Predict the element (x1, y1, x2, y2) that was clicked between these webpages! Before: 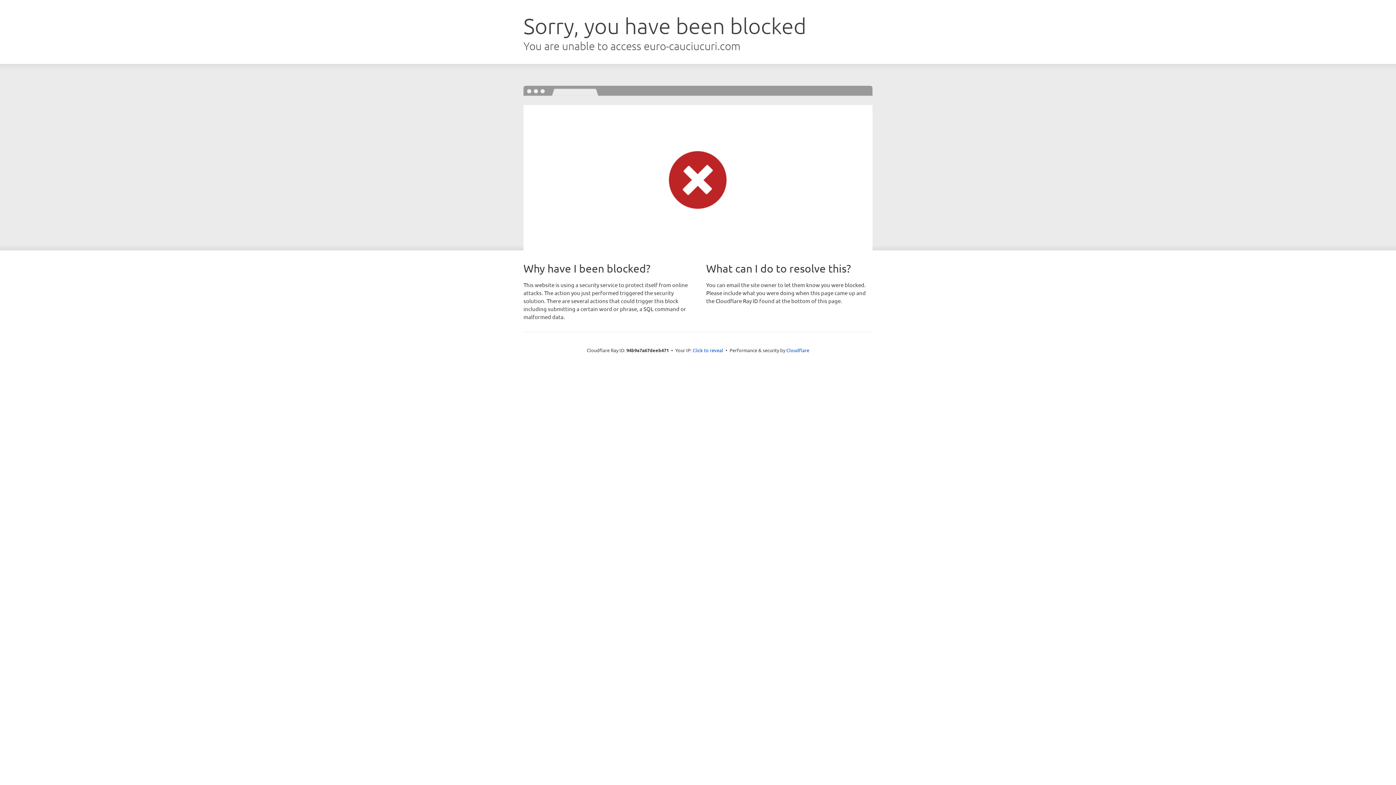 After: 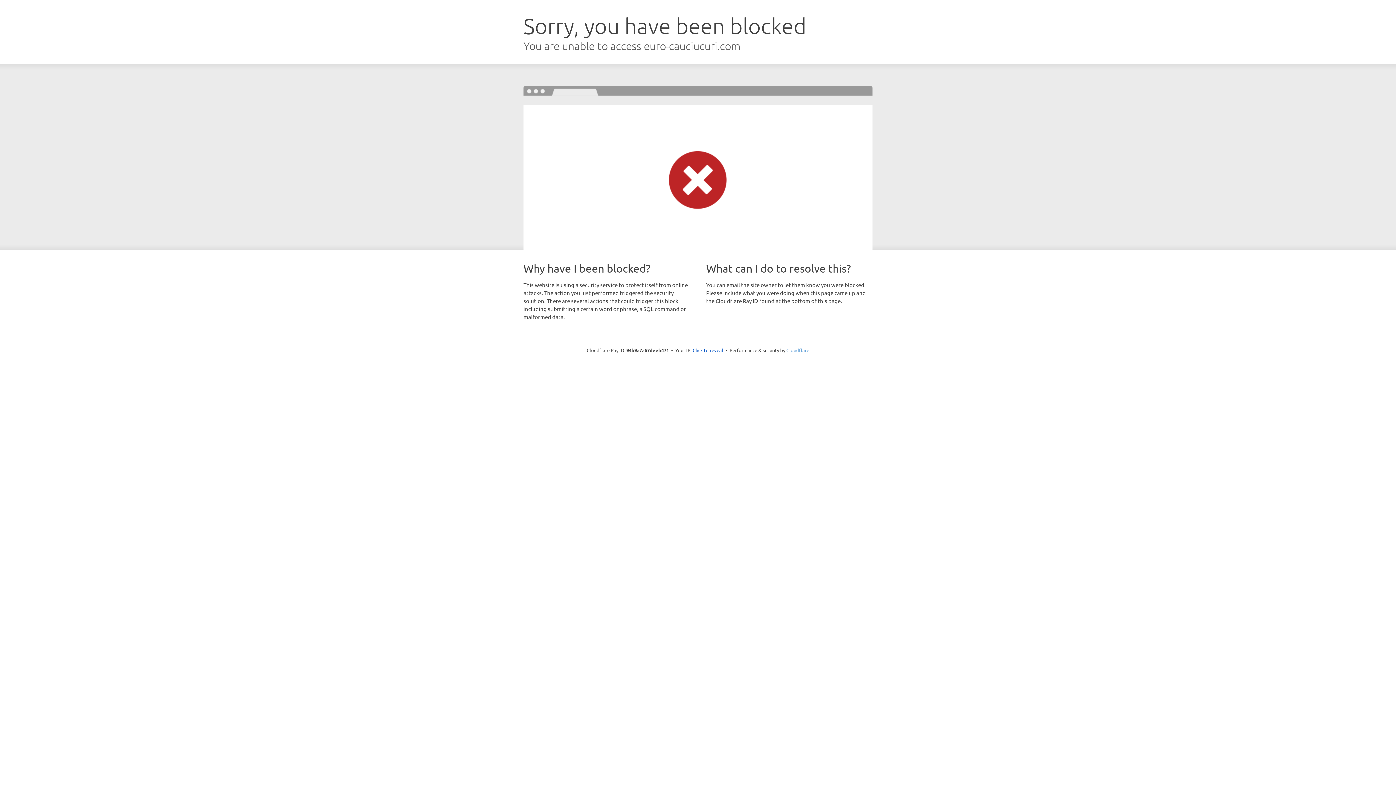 Action: label: Cloudflare bbox: (786, 347, 809, 353)